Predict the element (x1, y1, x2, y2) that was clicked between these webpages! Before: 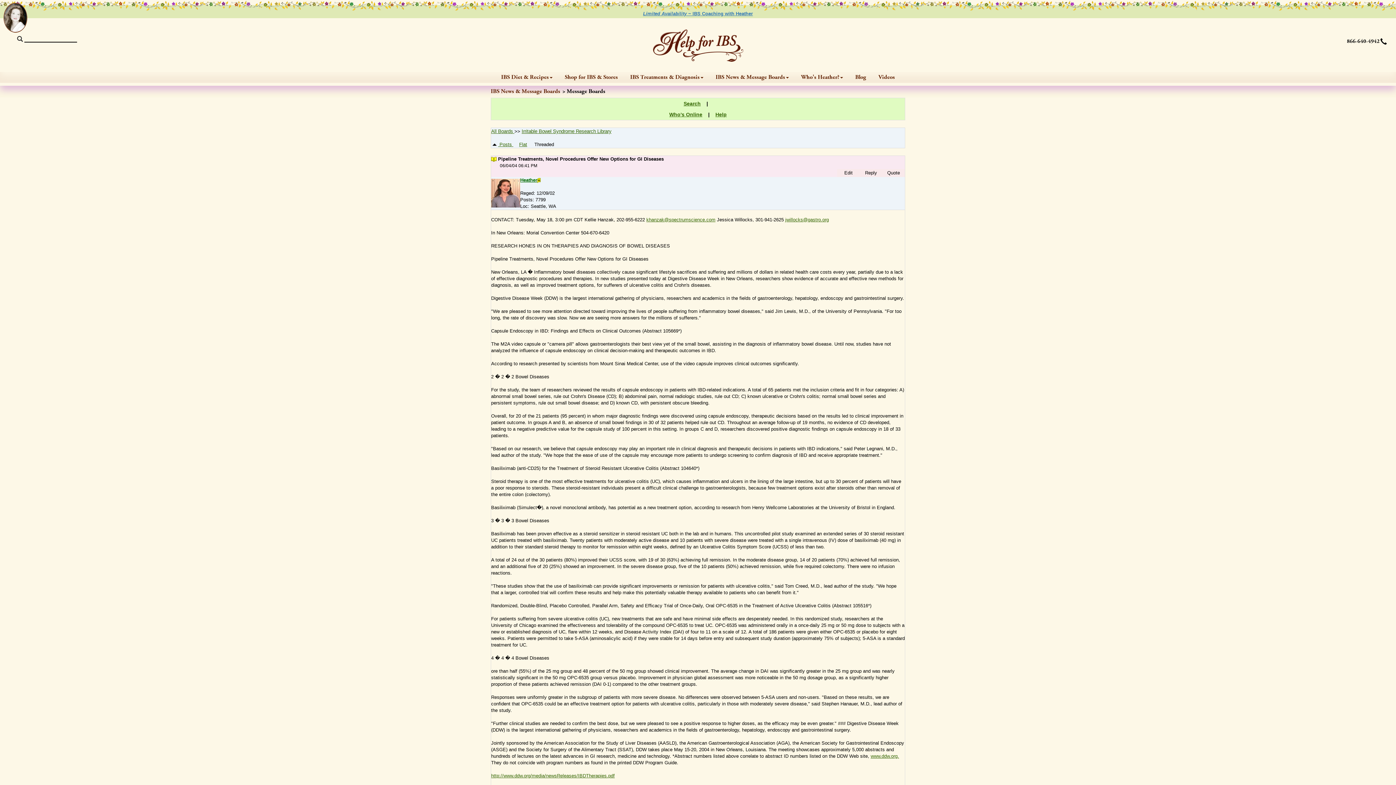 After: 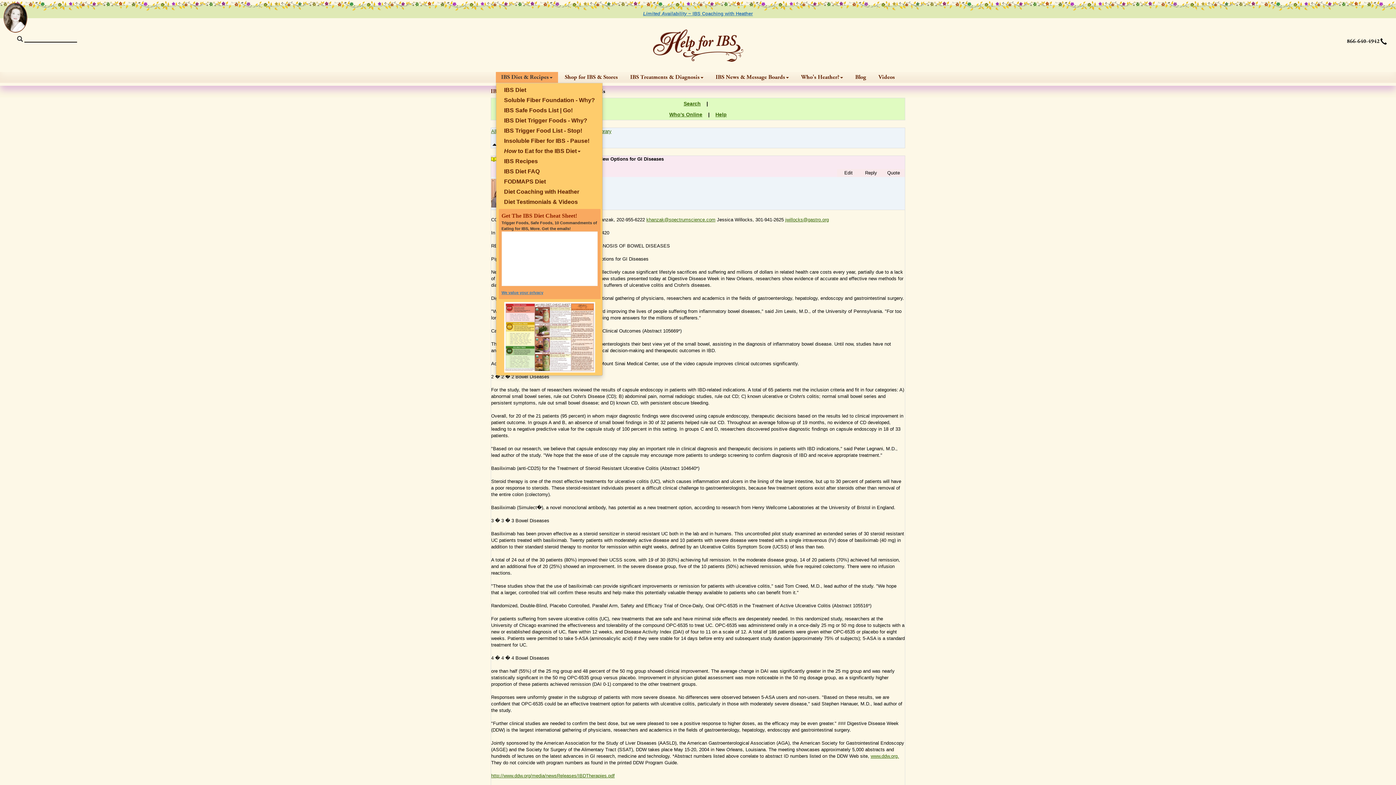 Action: label: IBS Diet & Recipes bbox: (495, 72, 558, 82)